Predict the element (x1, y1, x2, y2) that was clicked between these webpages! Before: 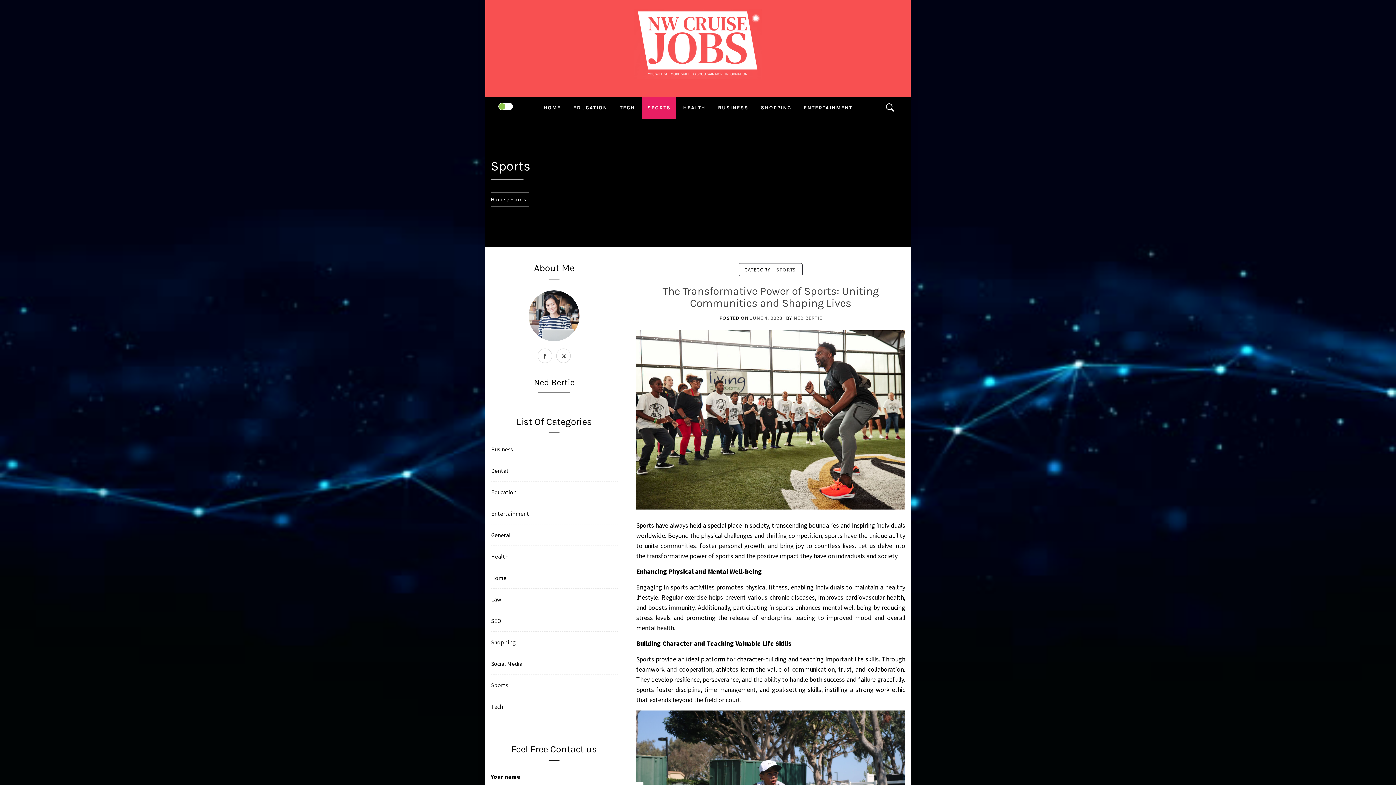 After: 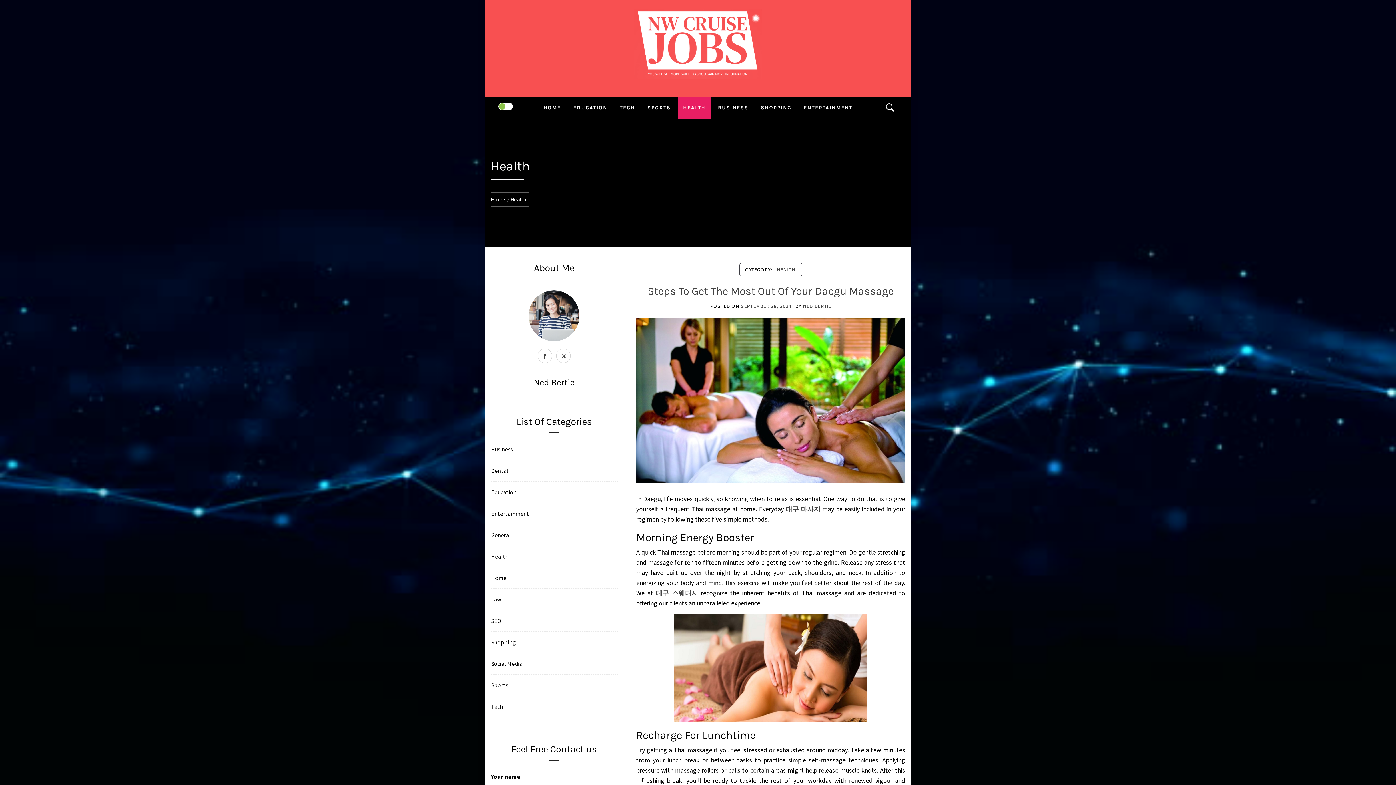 Action: label: Health bbox: (489, 551, 508, 561)